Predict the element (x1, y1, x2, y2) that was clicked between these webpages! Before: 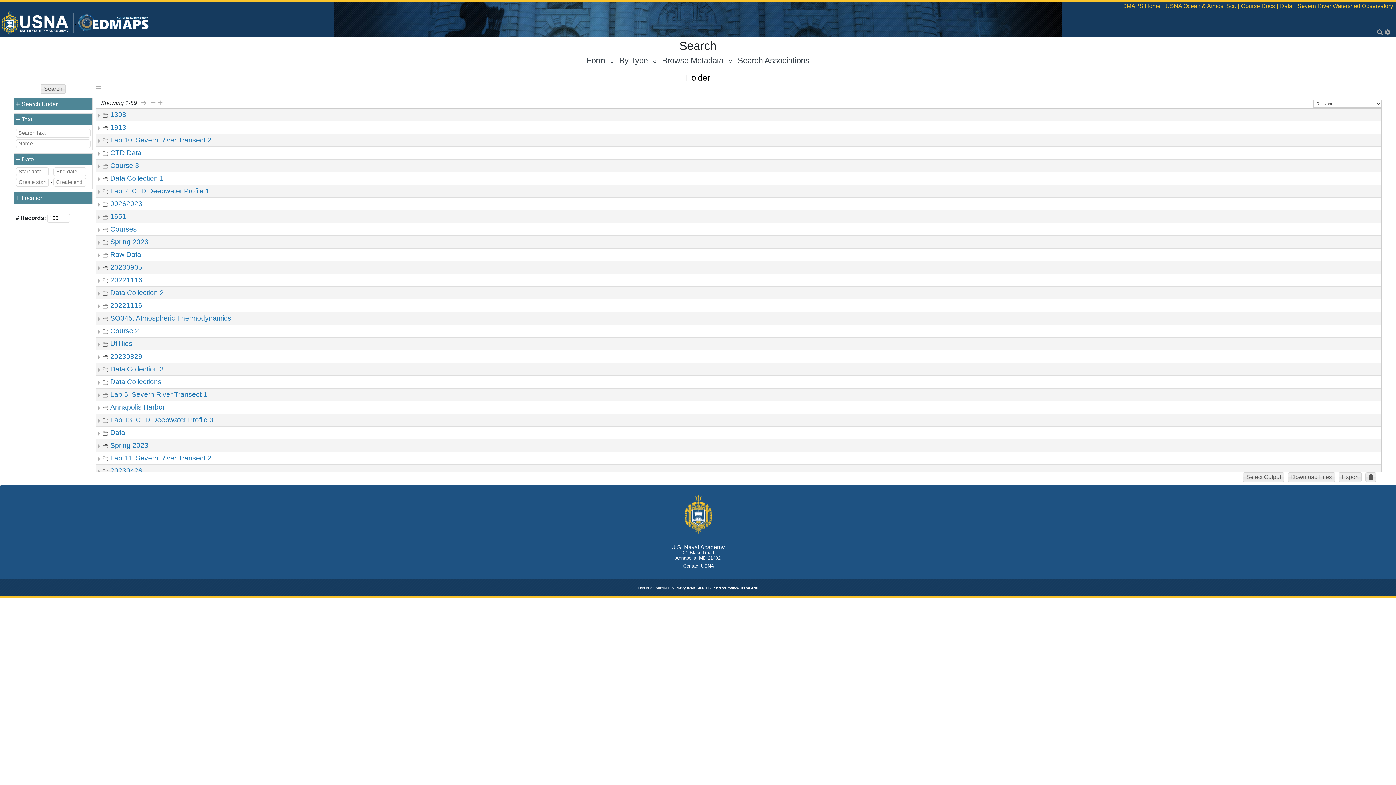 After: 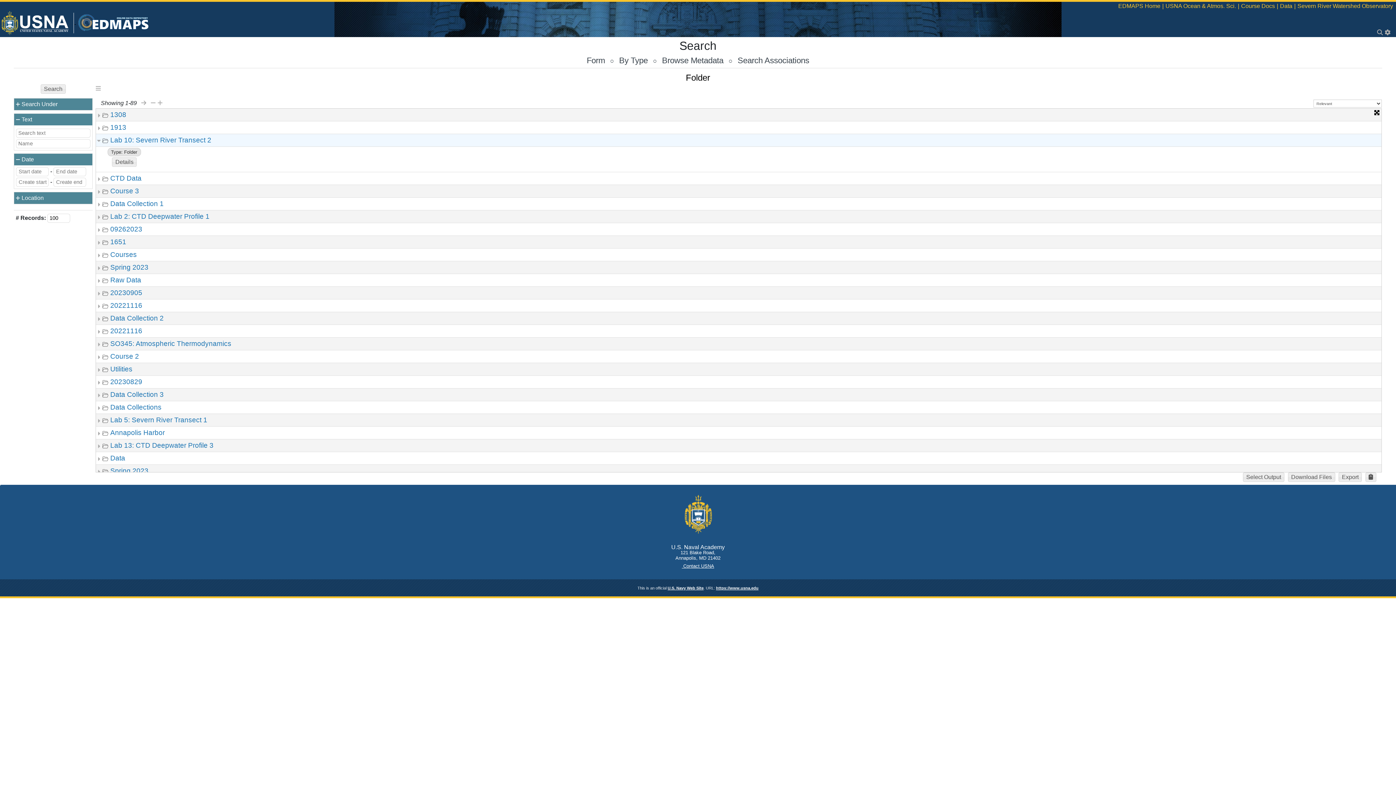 Action: bbox: (97, 137, 100, 143)